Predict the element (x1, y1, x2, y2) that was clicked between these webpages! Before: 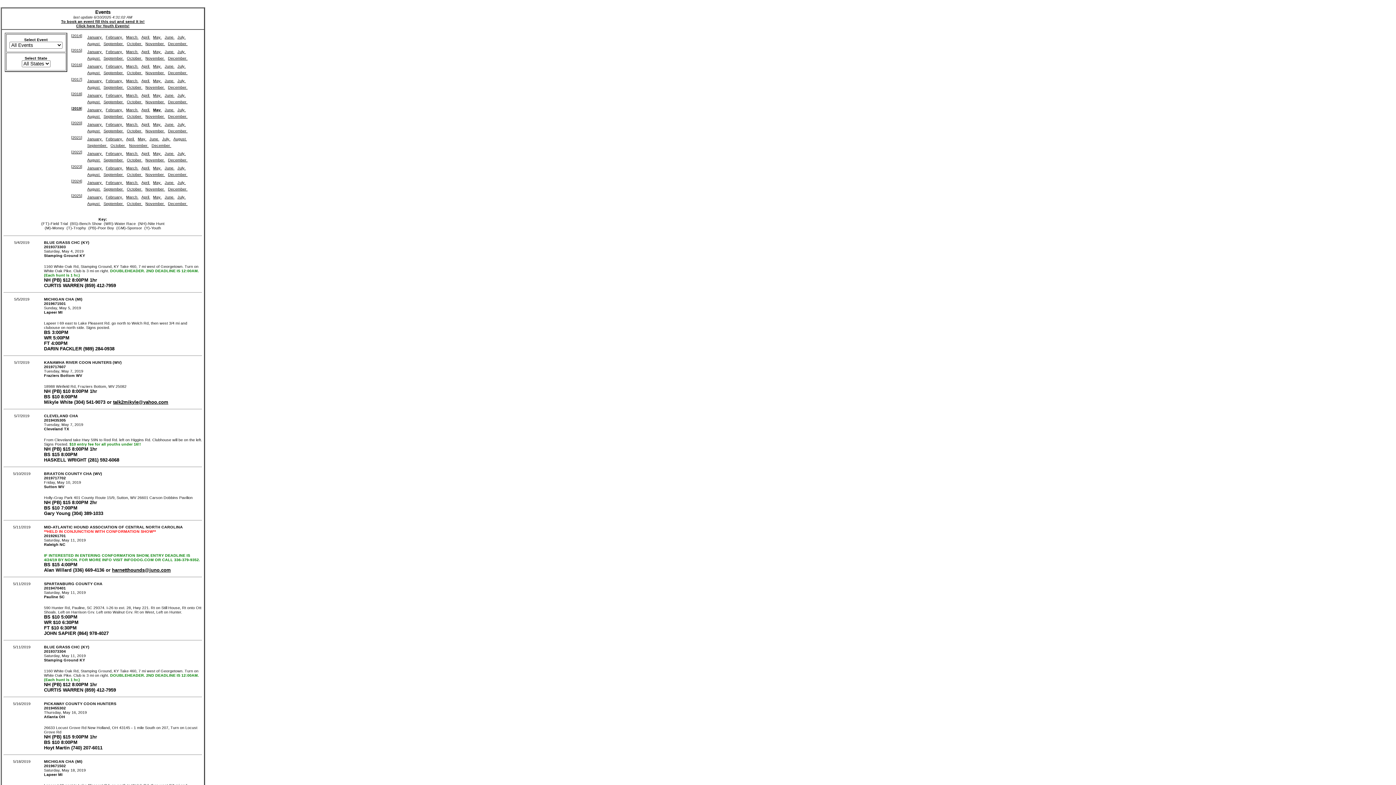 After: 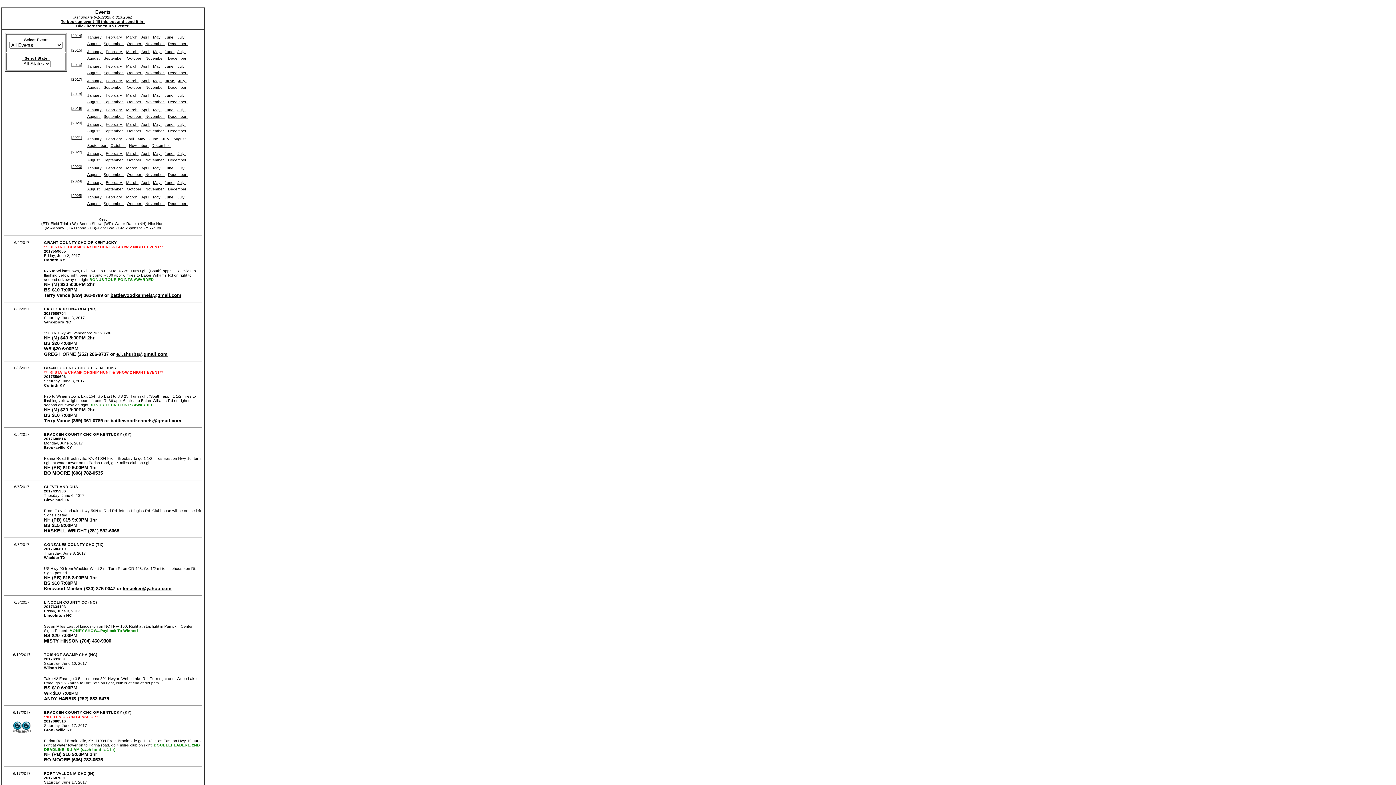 Action: label: June  bbox: (164, 77, 174, 83)